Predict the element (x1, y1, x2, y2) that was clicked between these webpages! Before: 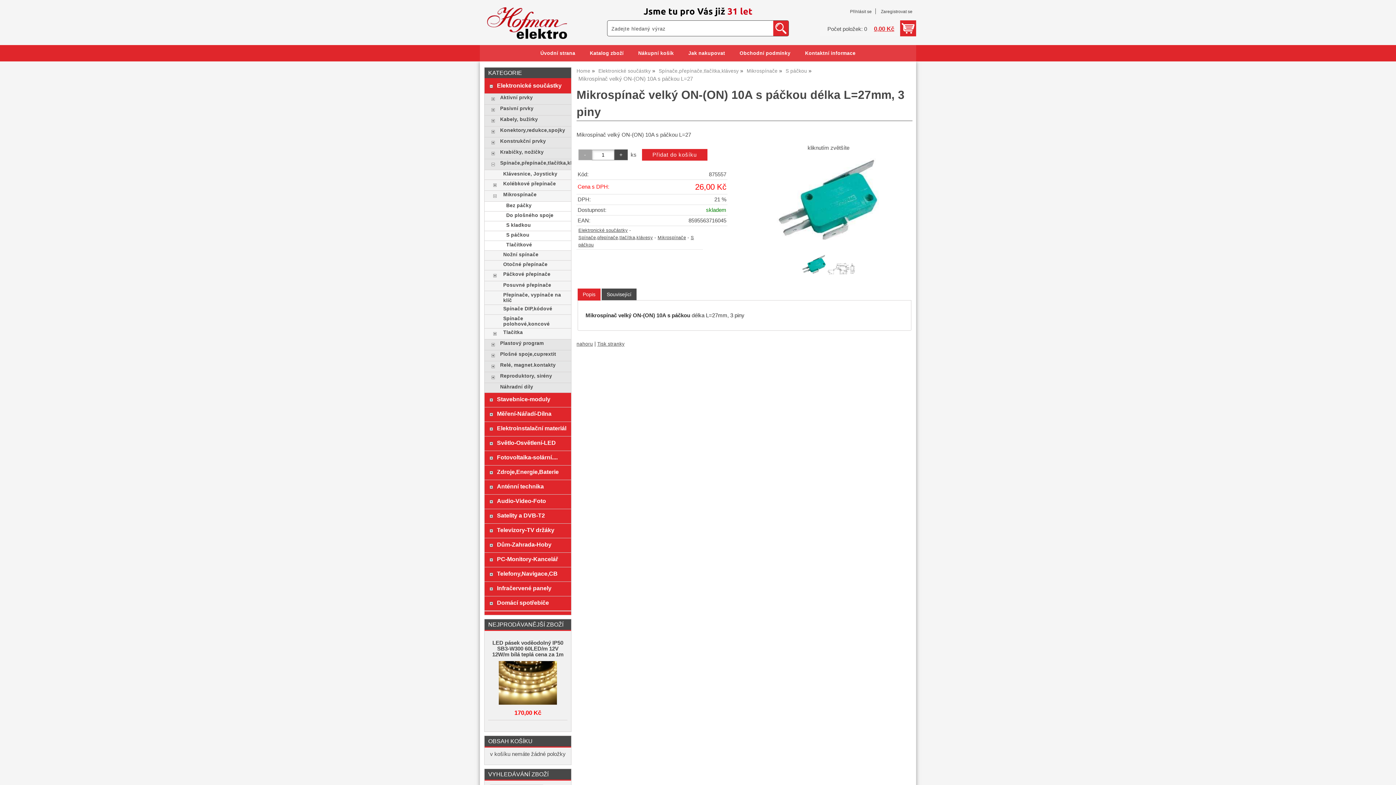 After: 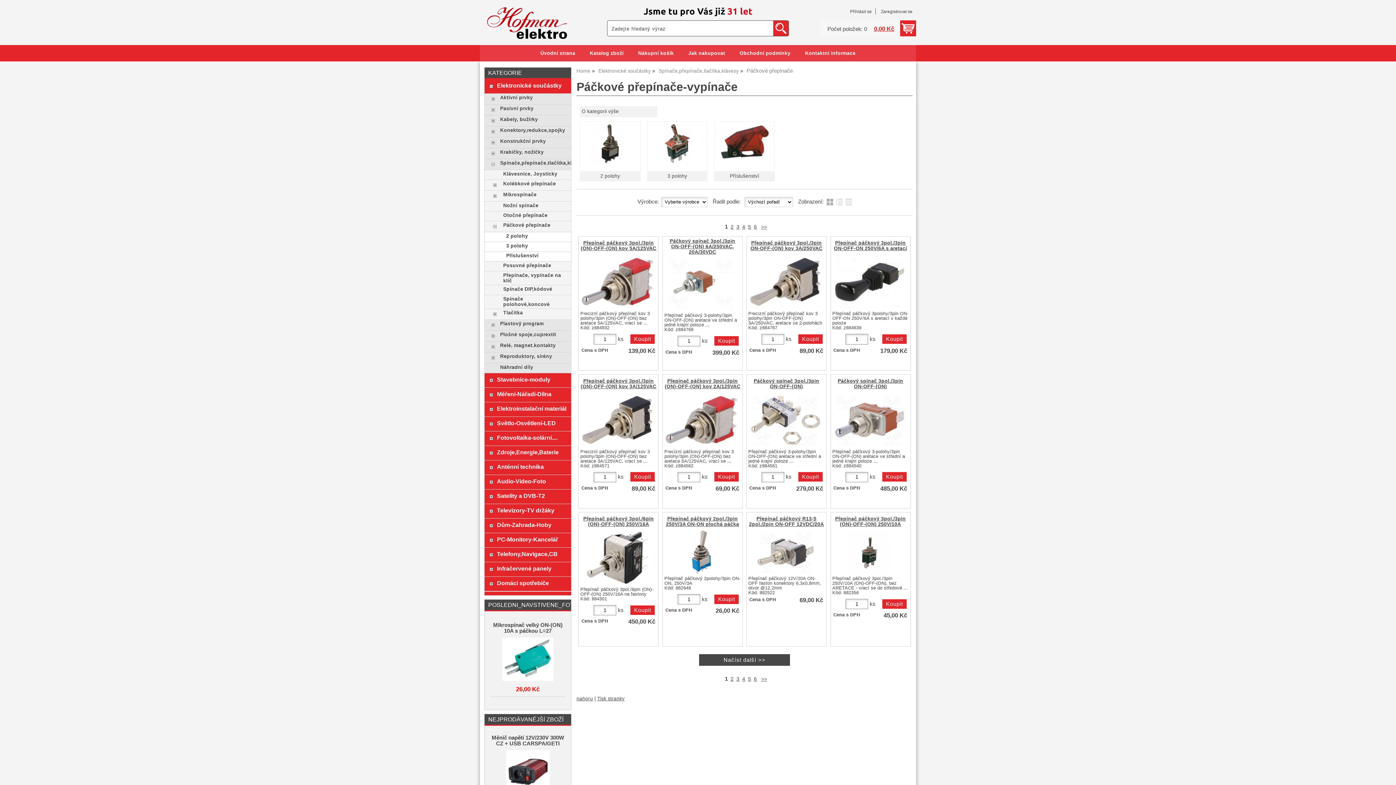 Action: bbox: (503, 271, 567, 277) label: Páčkové přepínače